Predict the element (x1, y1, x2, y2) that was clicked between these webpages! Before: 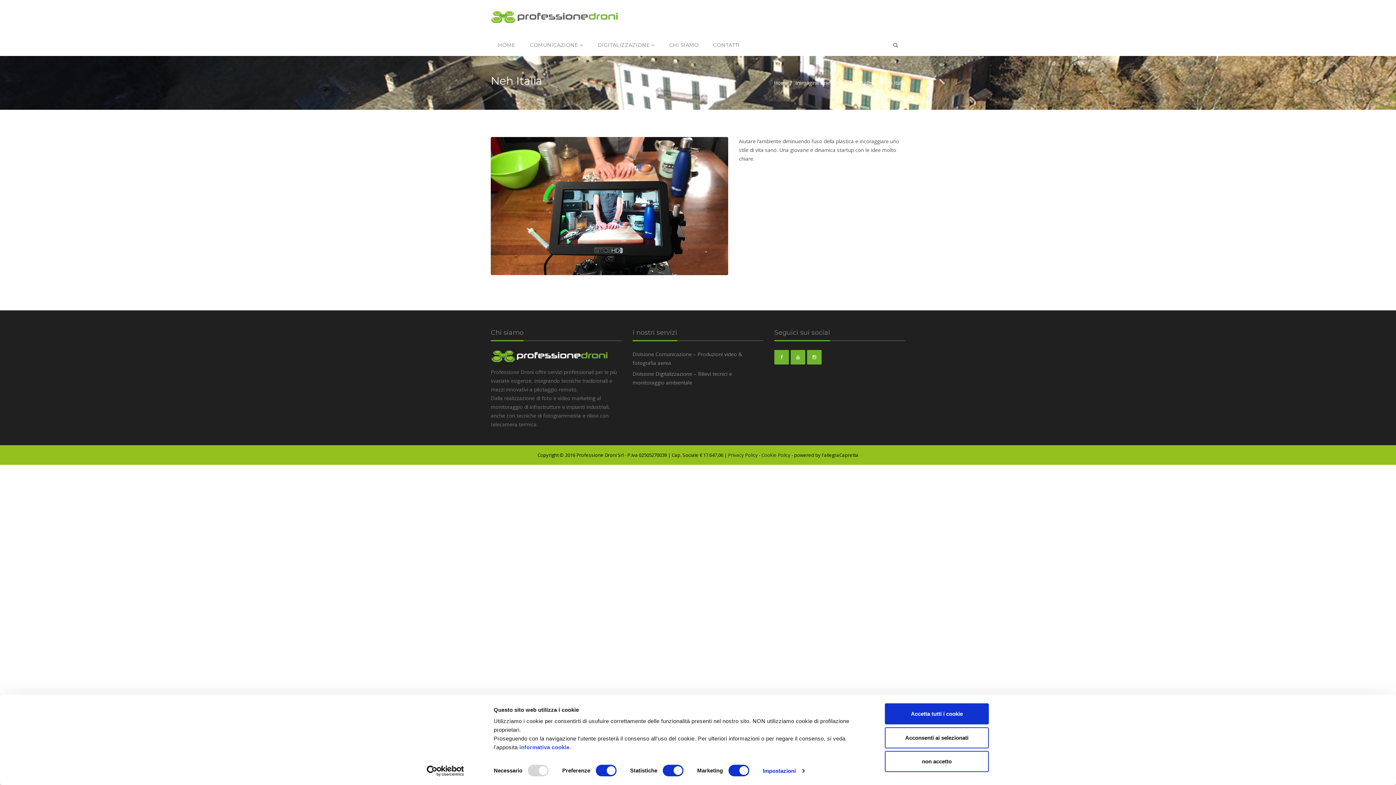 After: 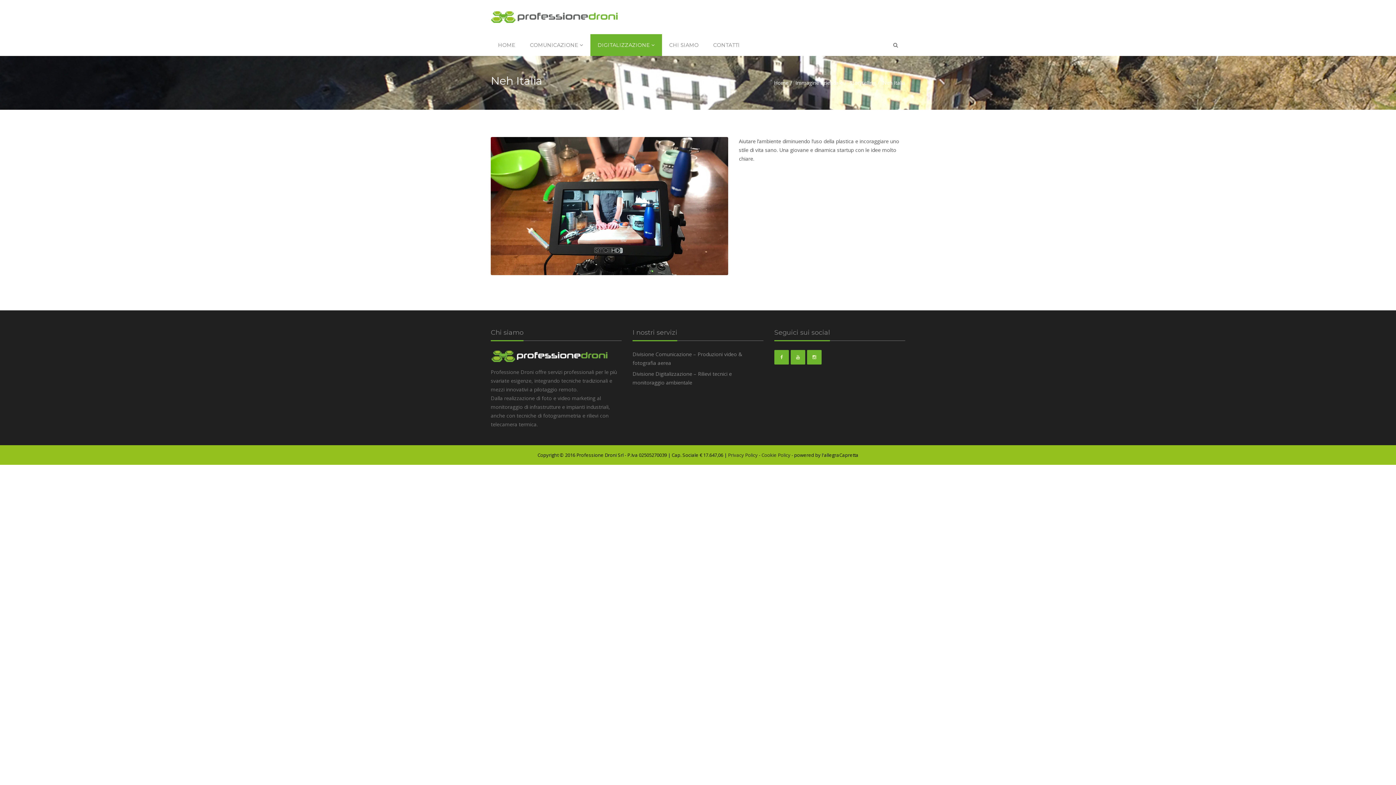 Action: label: DIGITALIZZAZIONE  bbox: (590, 34, 662, 56)